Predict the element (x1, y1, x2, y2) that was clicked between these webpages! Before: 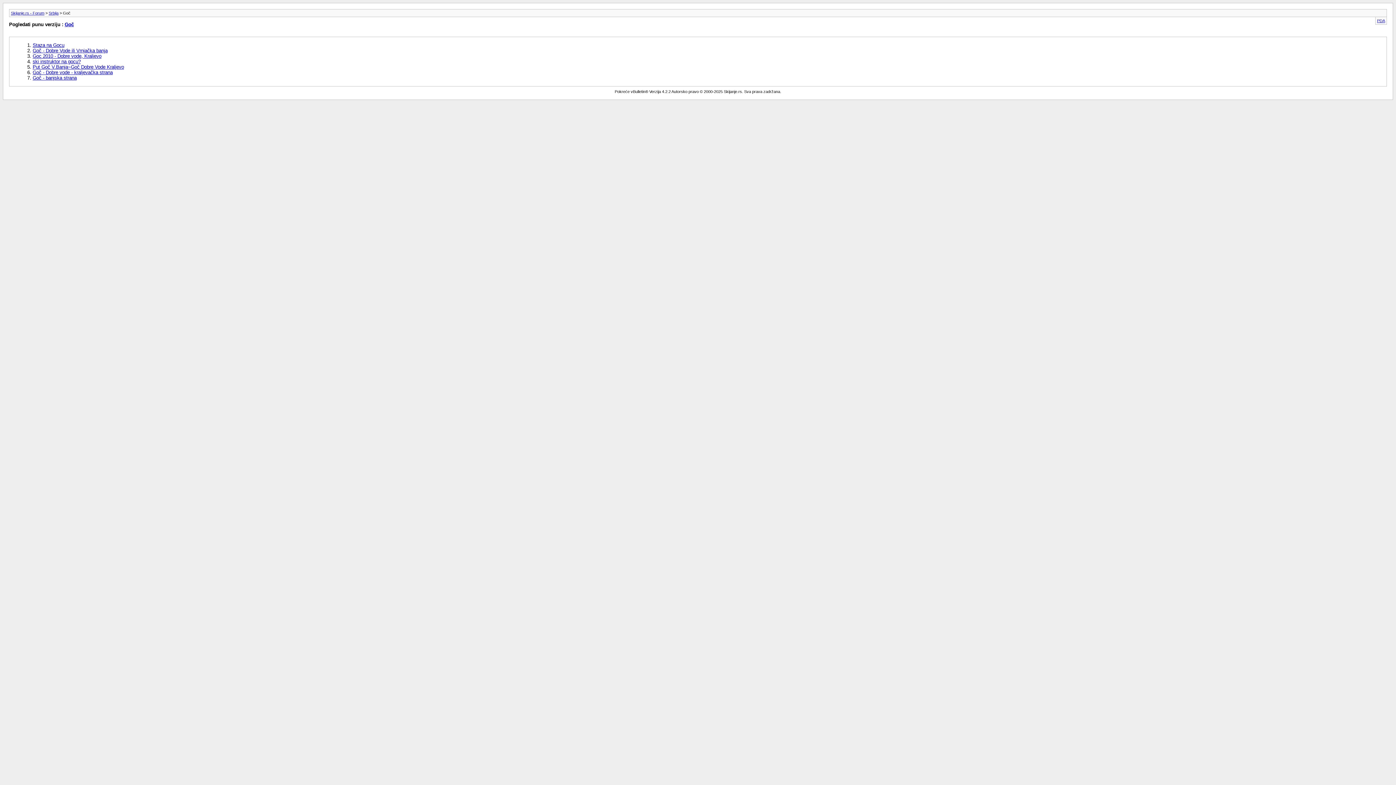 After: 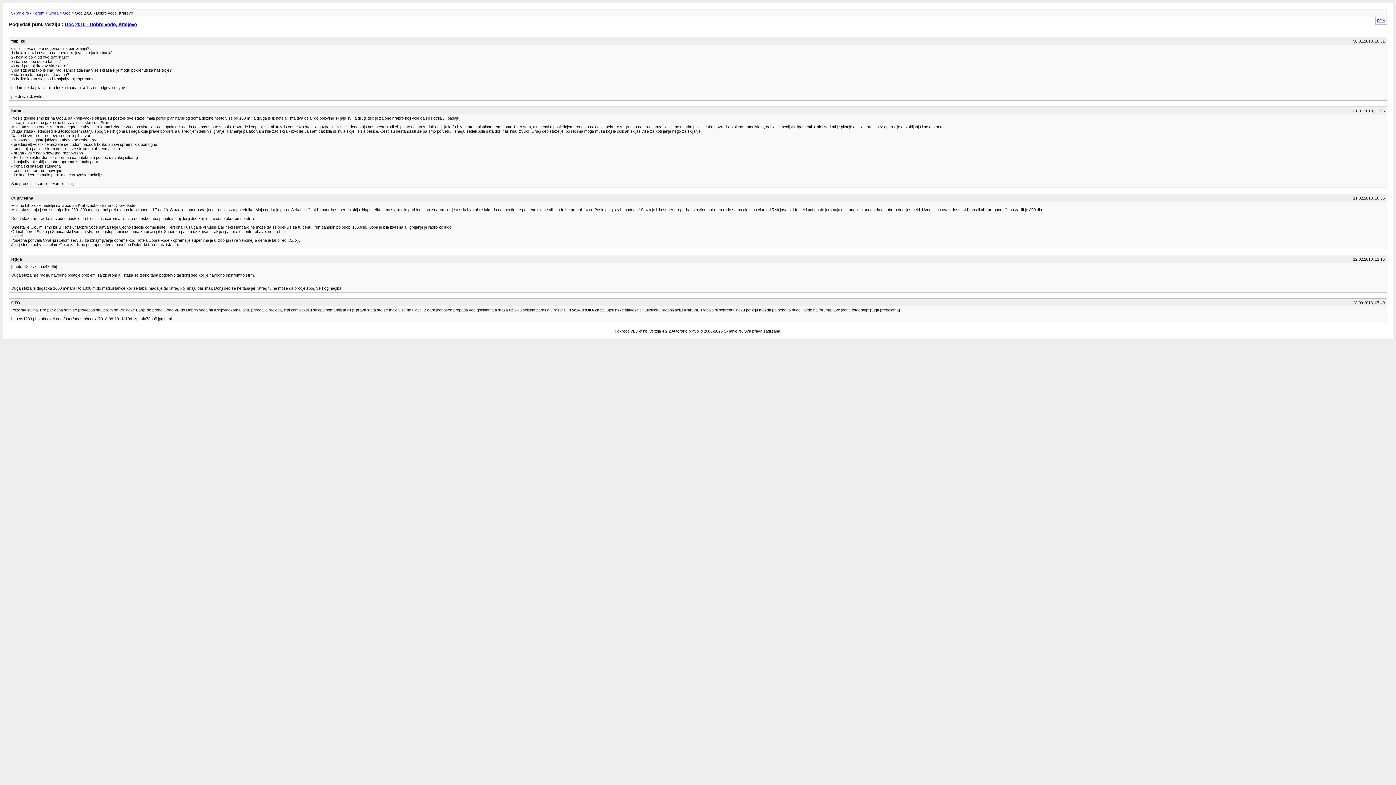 Action: label: Goc 2010 - Dobre vode, Kraljevo bbox: (32, 53, 101, 58)